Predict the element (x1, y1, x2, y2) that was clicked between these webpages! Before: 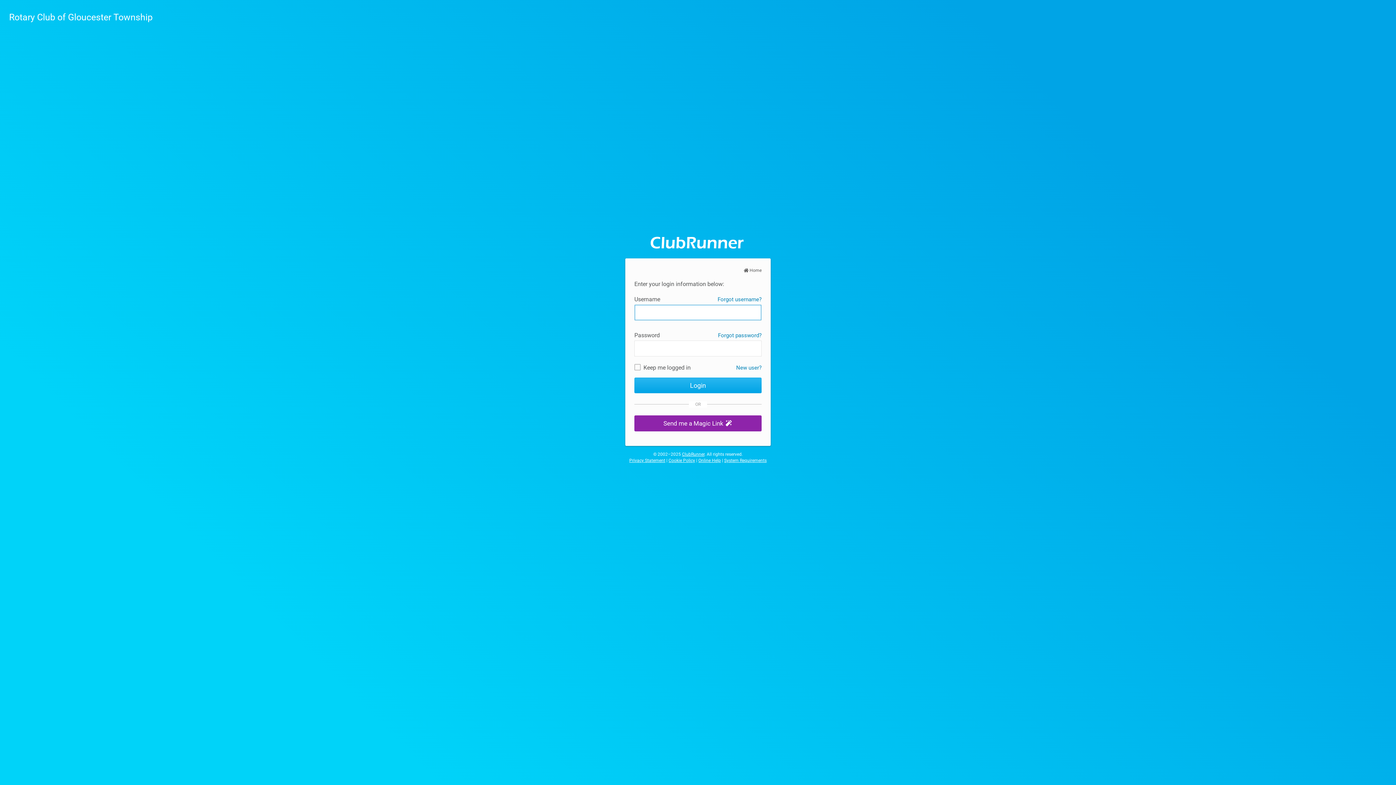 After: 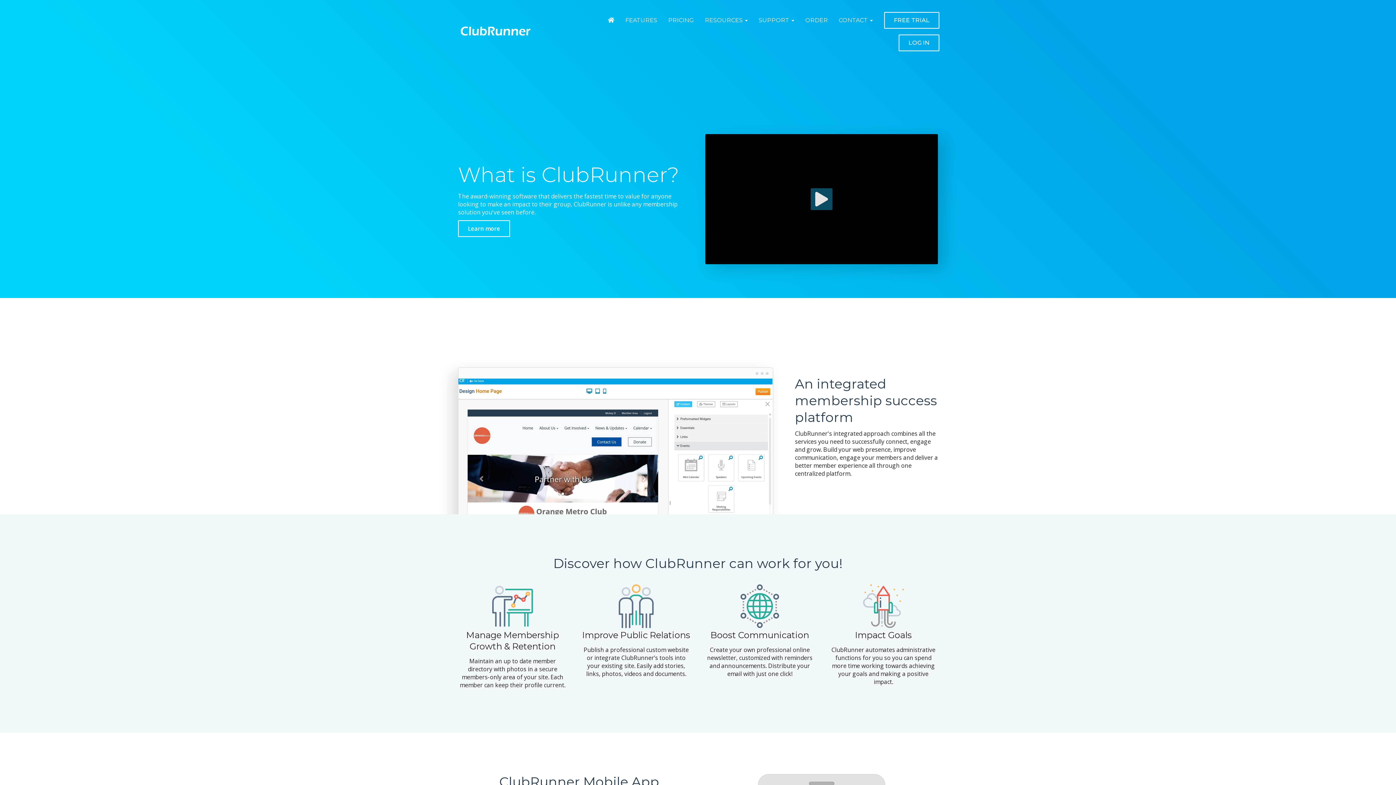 Action: bbox: (647, 232, 749, 254)